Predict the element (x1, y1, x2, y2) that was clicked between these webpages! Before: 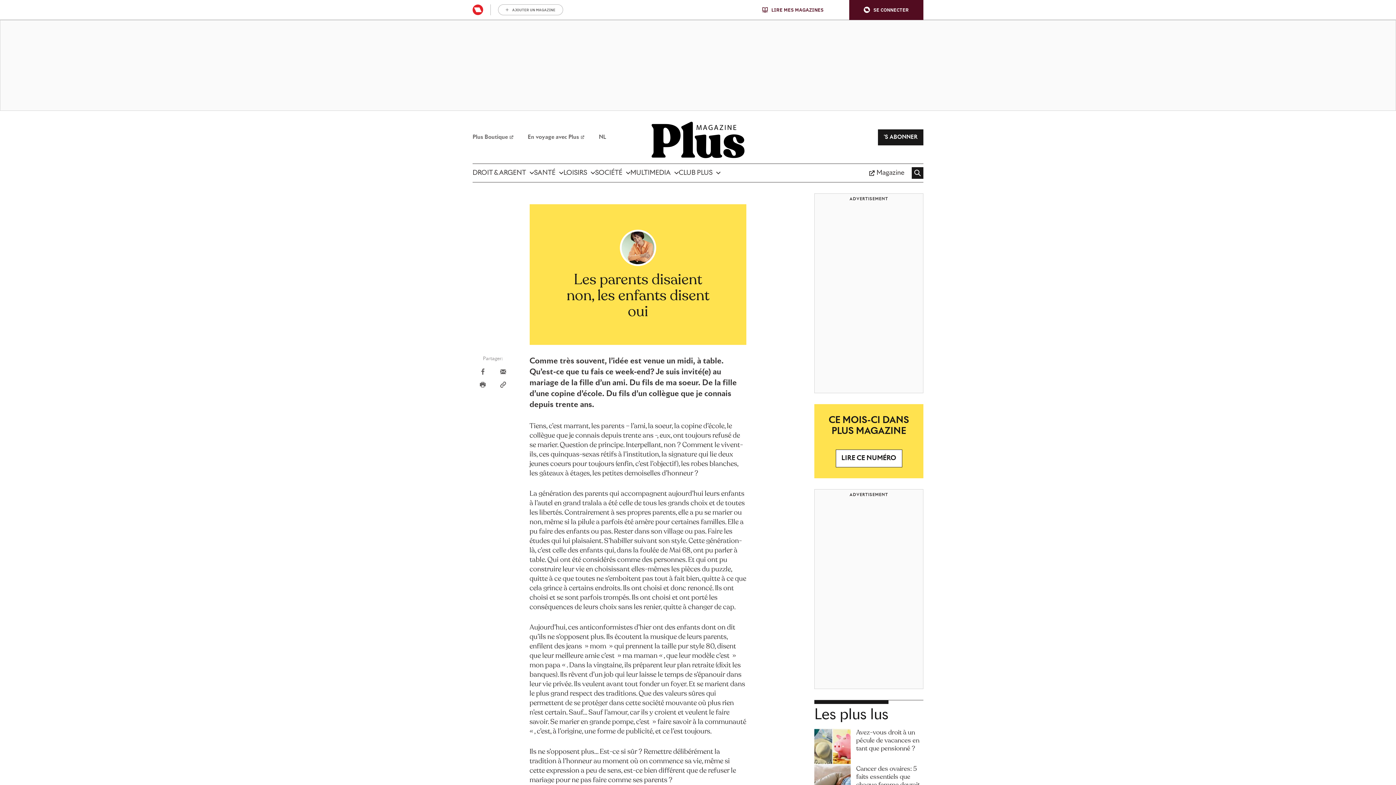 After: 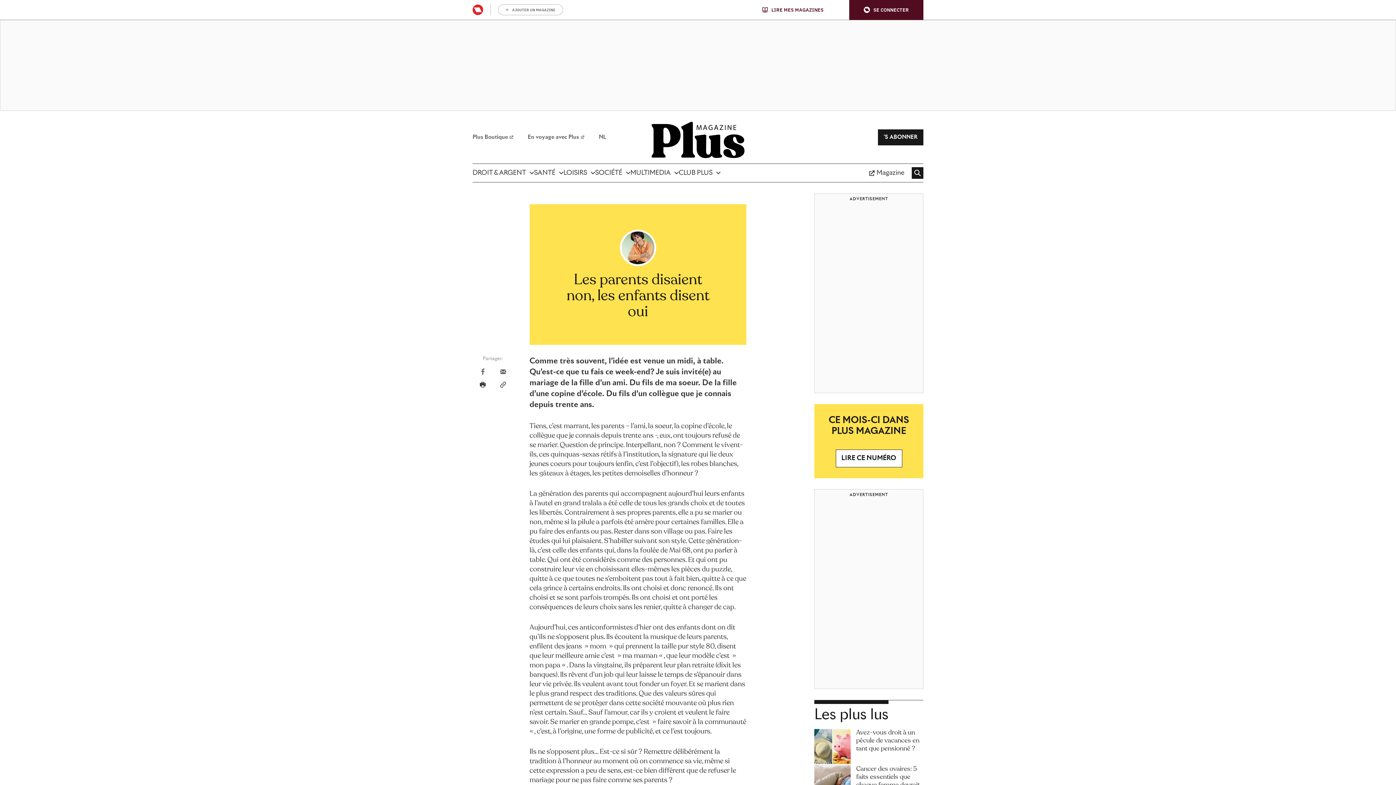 Action: bbox: (479, 381, 485, 388) label: Print dit artikel